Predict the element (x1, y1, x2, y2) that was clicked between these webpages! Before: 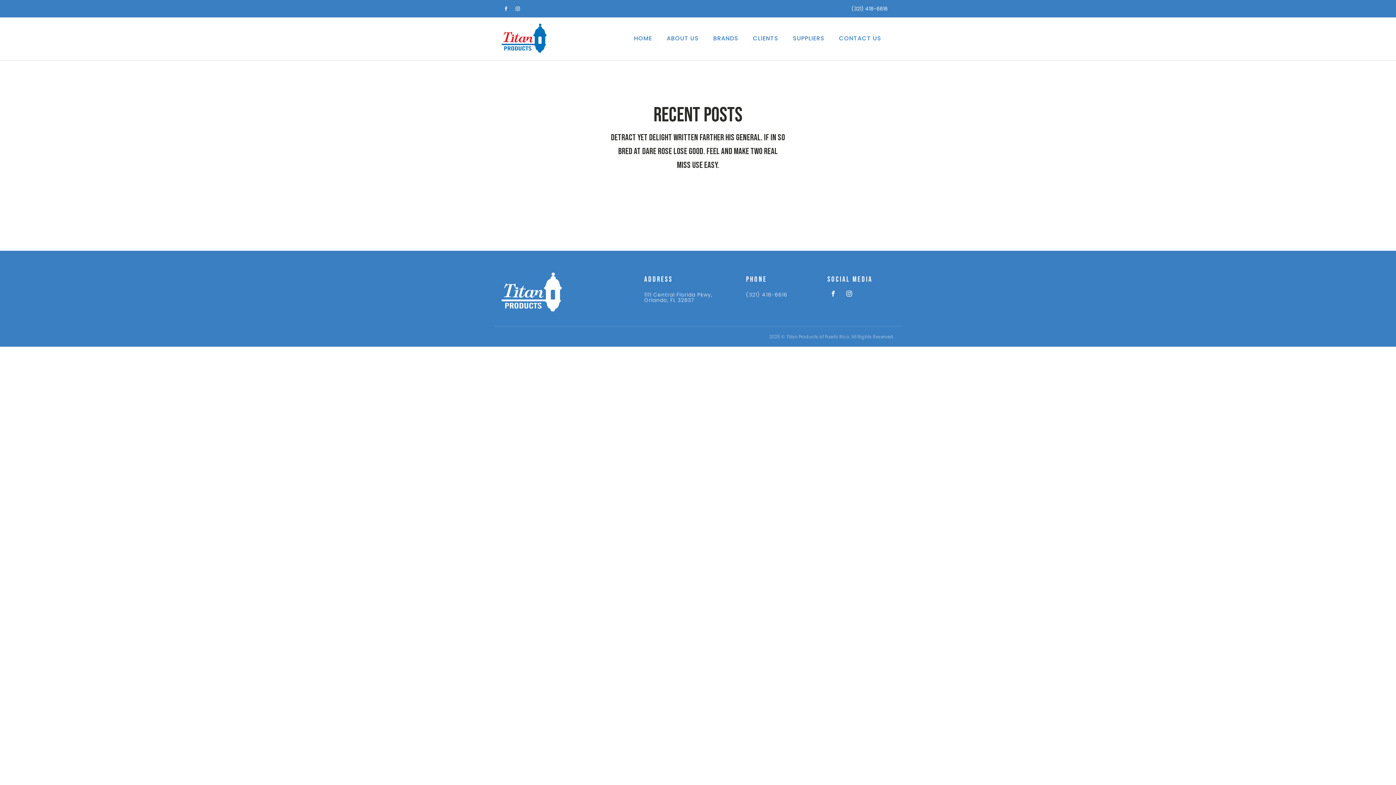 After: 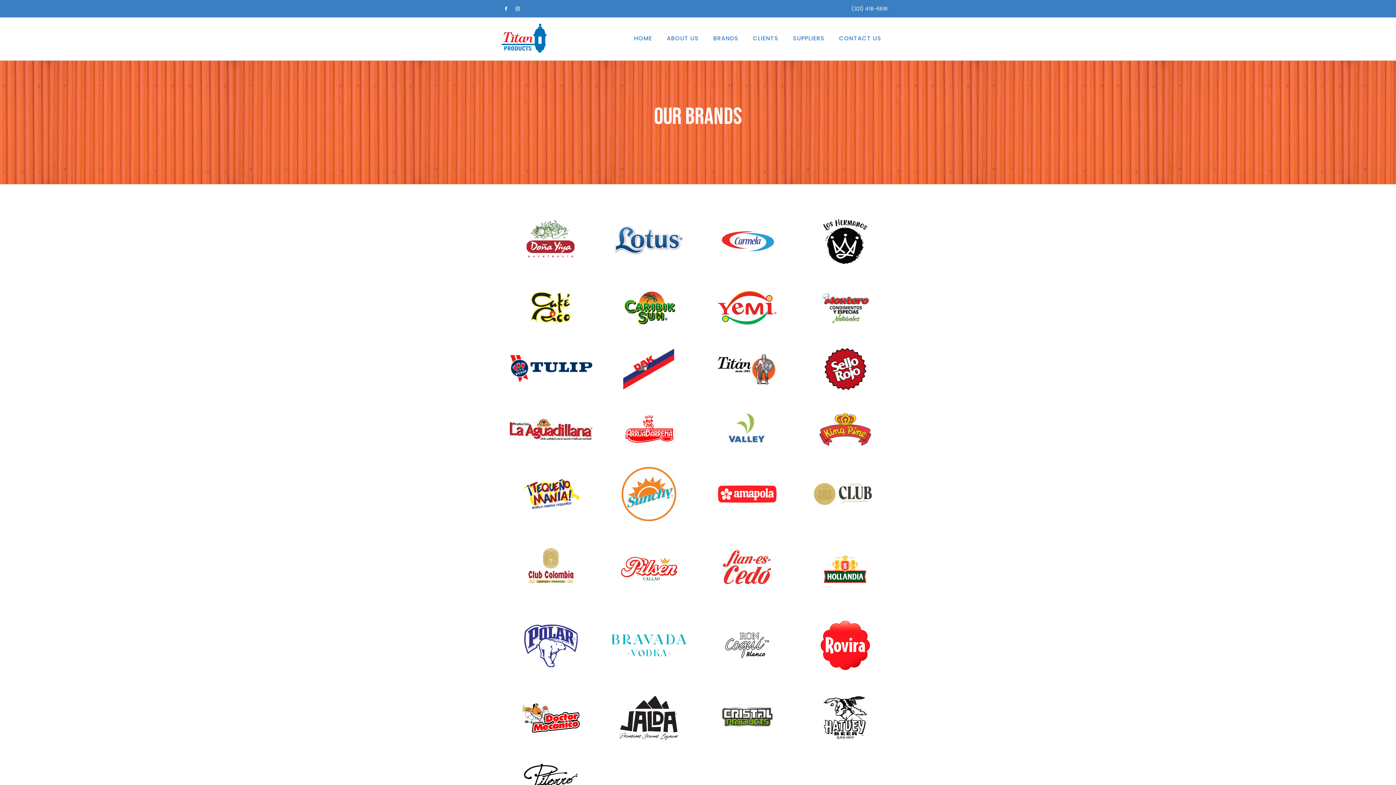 Action: label: BRANDS bbox: (706, 24, 745, 51)